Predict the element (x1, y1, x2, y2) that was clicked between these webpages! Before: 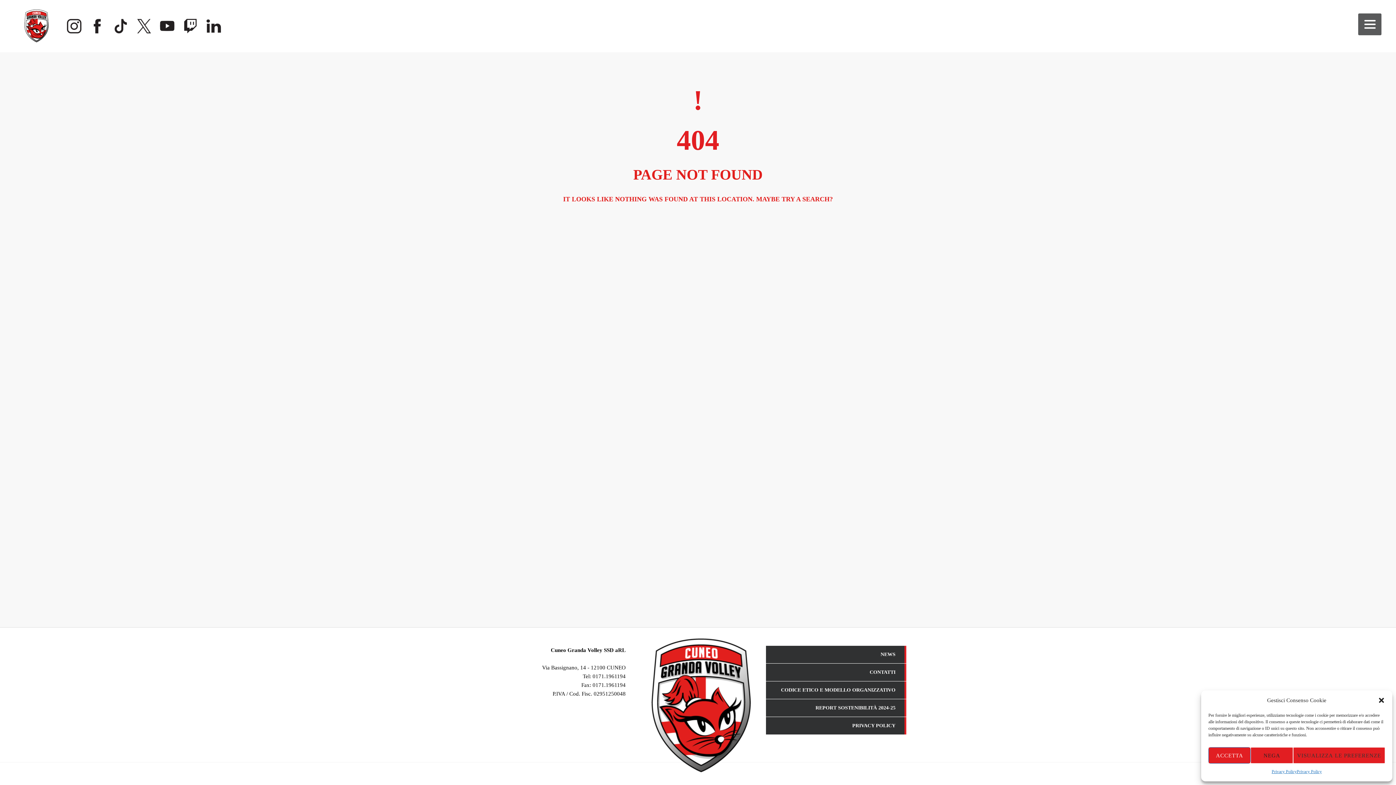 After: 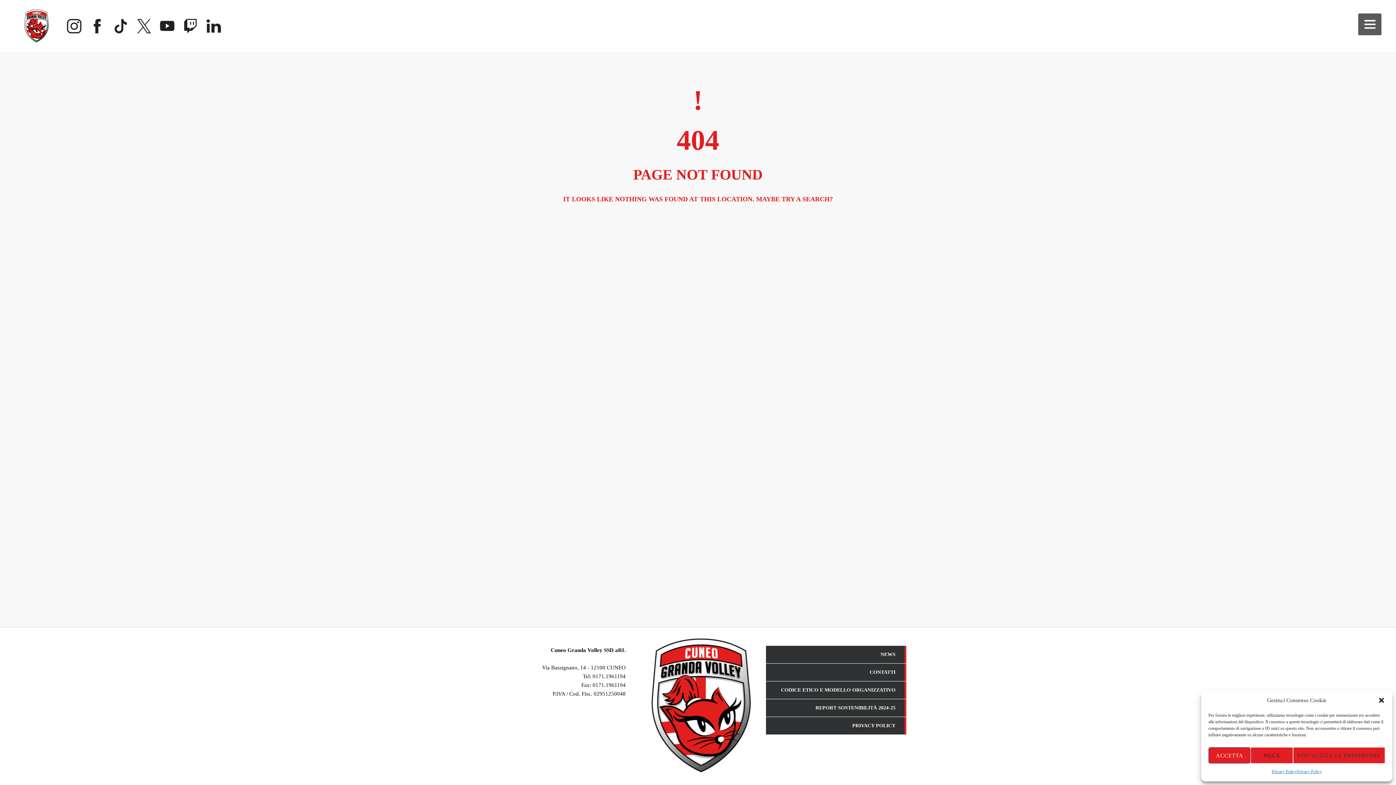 Action: bbox: (136, 22, 158, 28)